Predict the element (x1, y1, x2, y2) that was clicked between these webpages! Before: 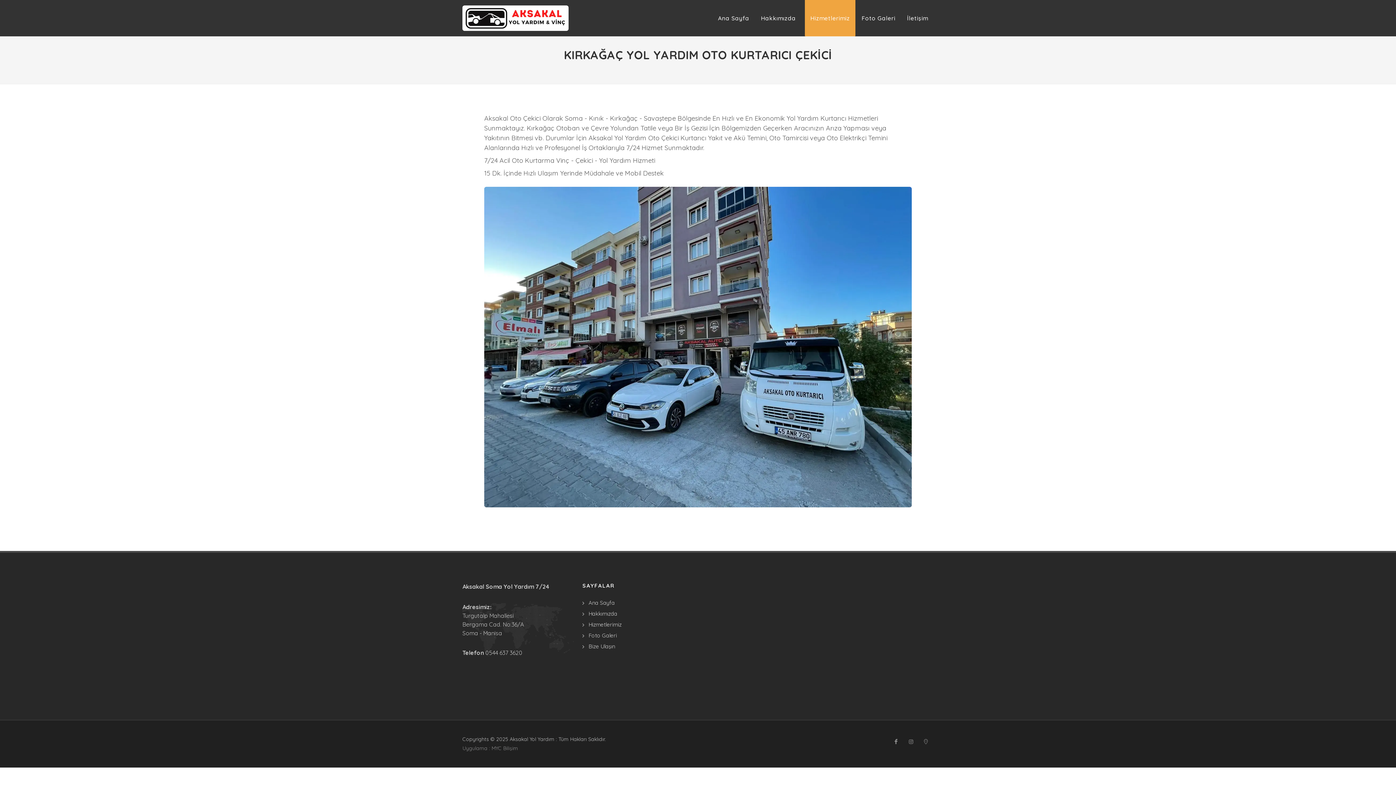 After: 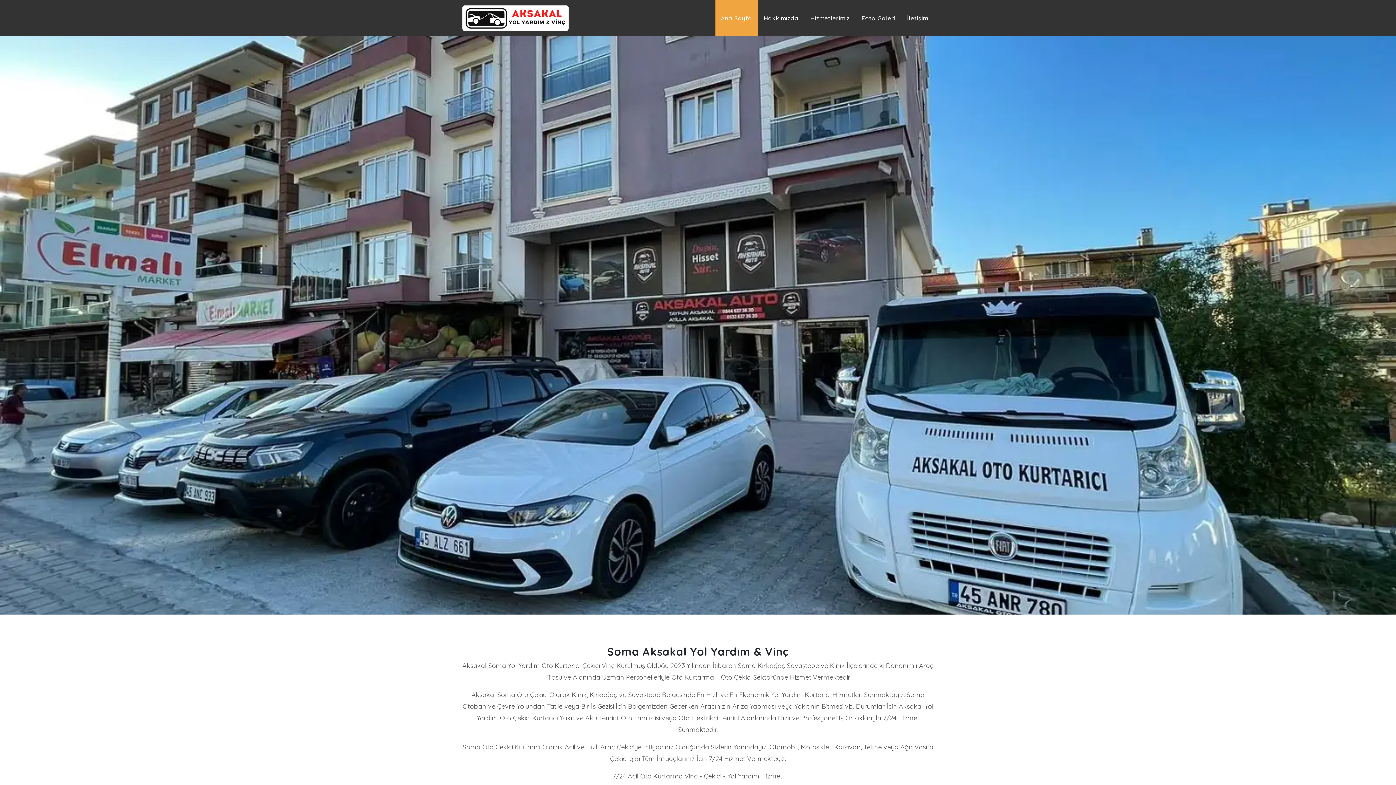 Action: label: Ana Sayfa bbox: (584, 599, 616, 607)